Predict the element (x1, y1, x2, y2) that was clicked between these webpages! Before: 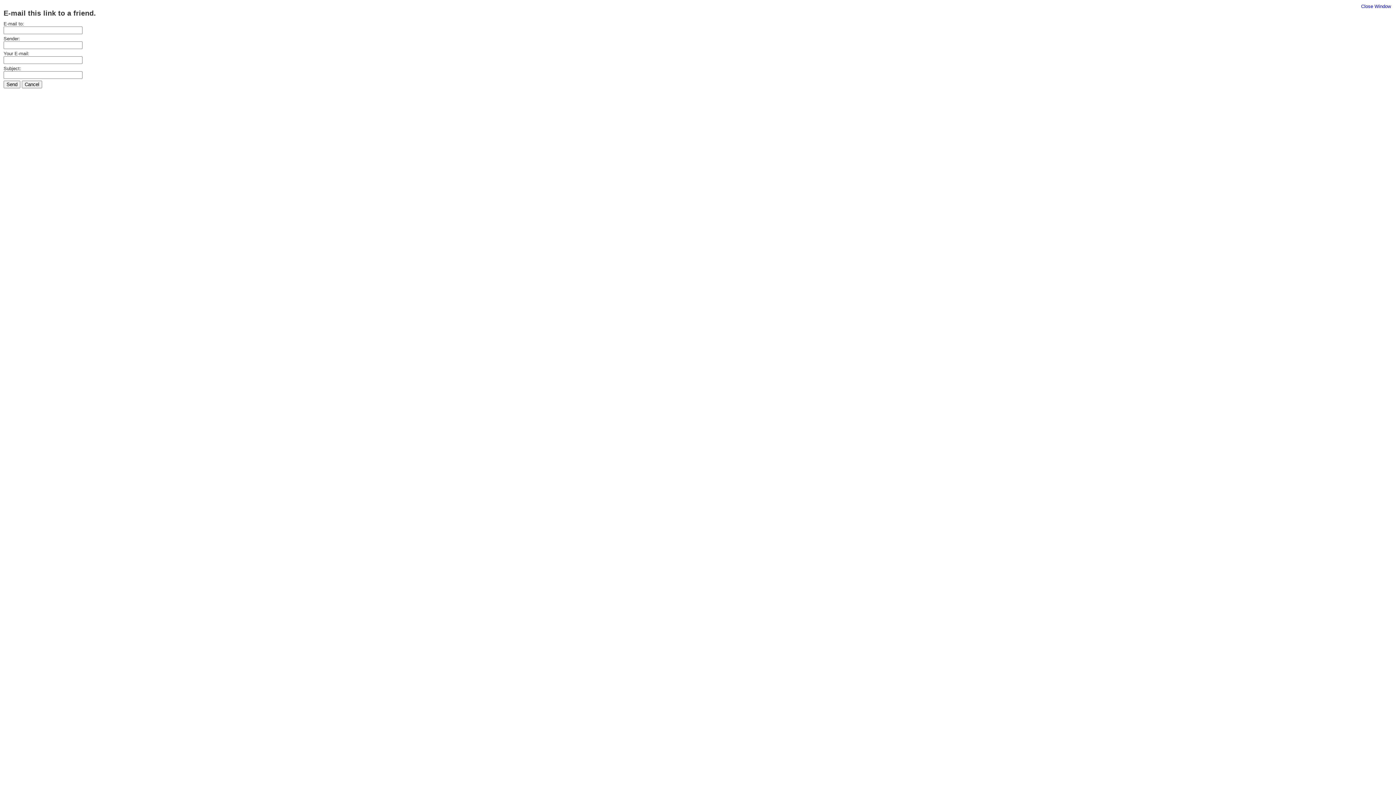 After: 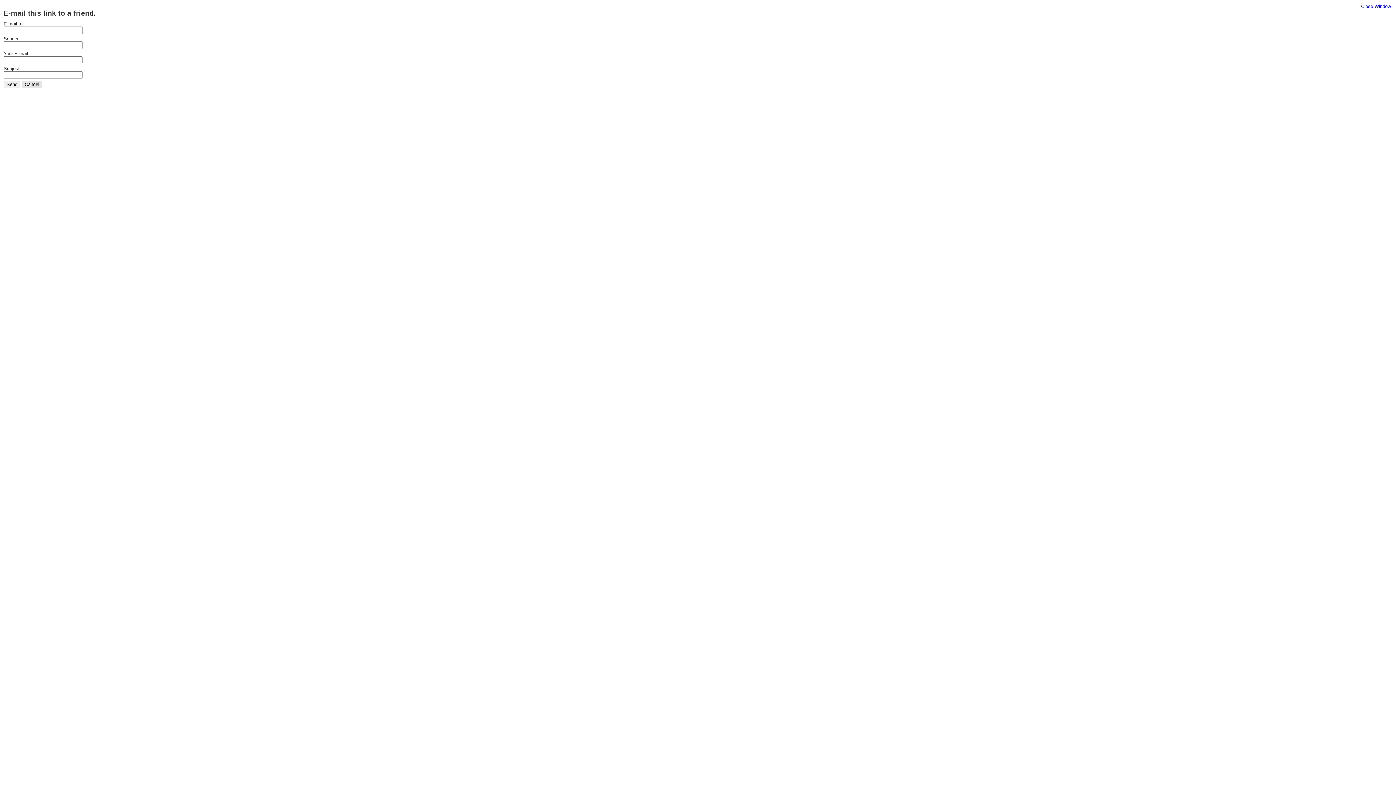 Action: label: Cancel bbox: (21, 80, 42, 88)